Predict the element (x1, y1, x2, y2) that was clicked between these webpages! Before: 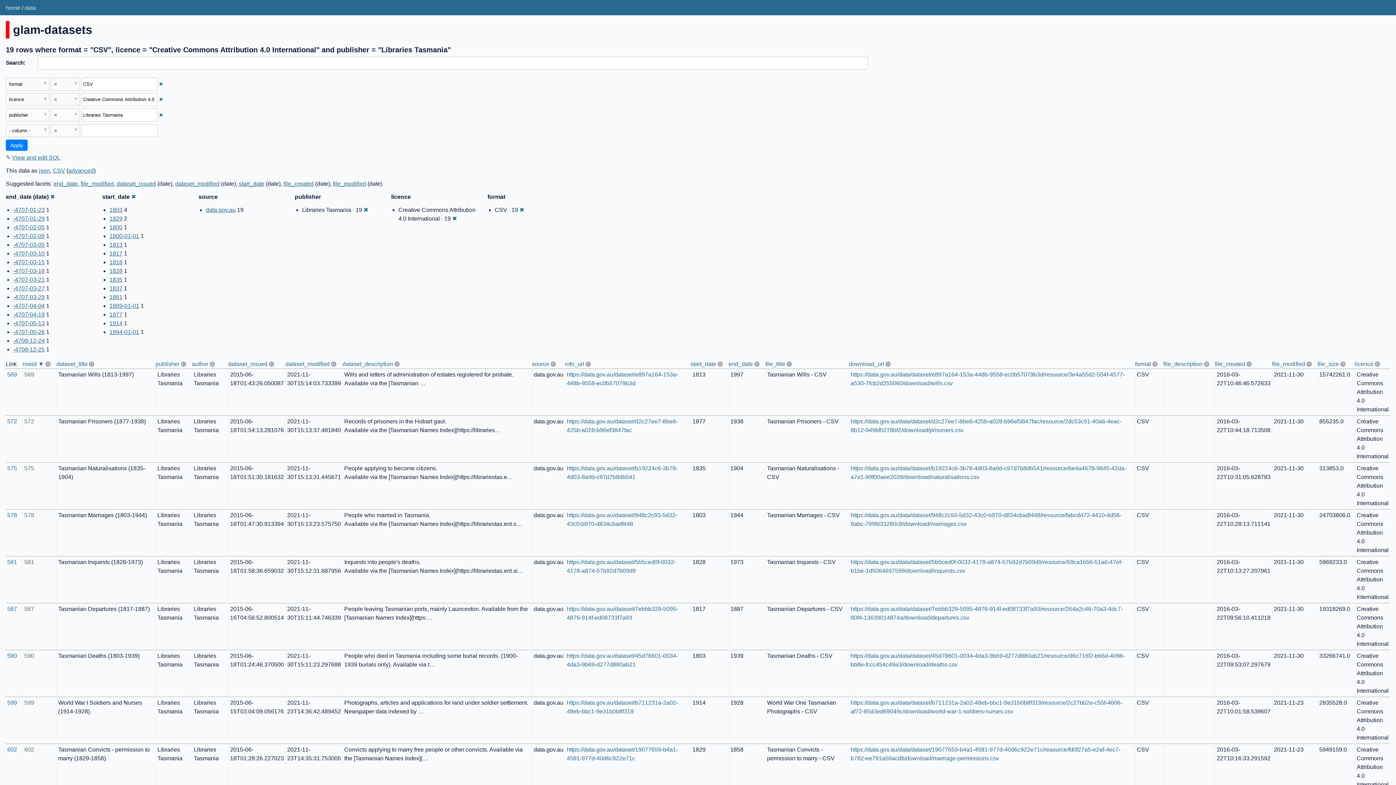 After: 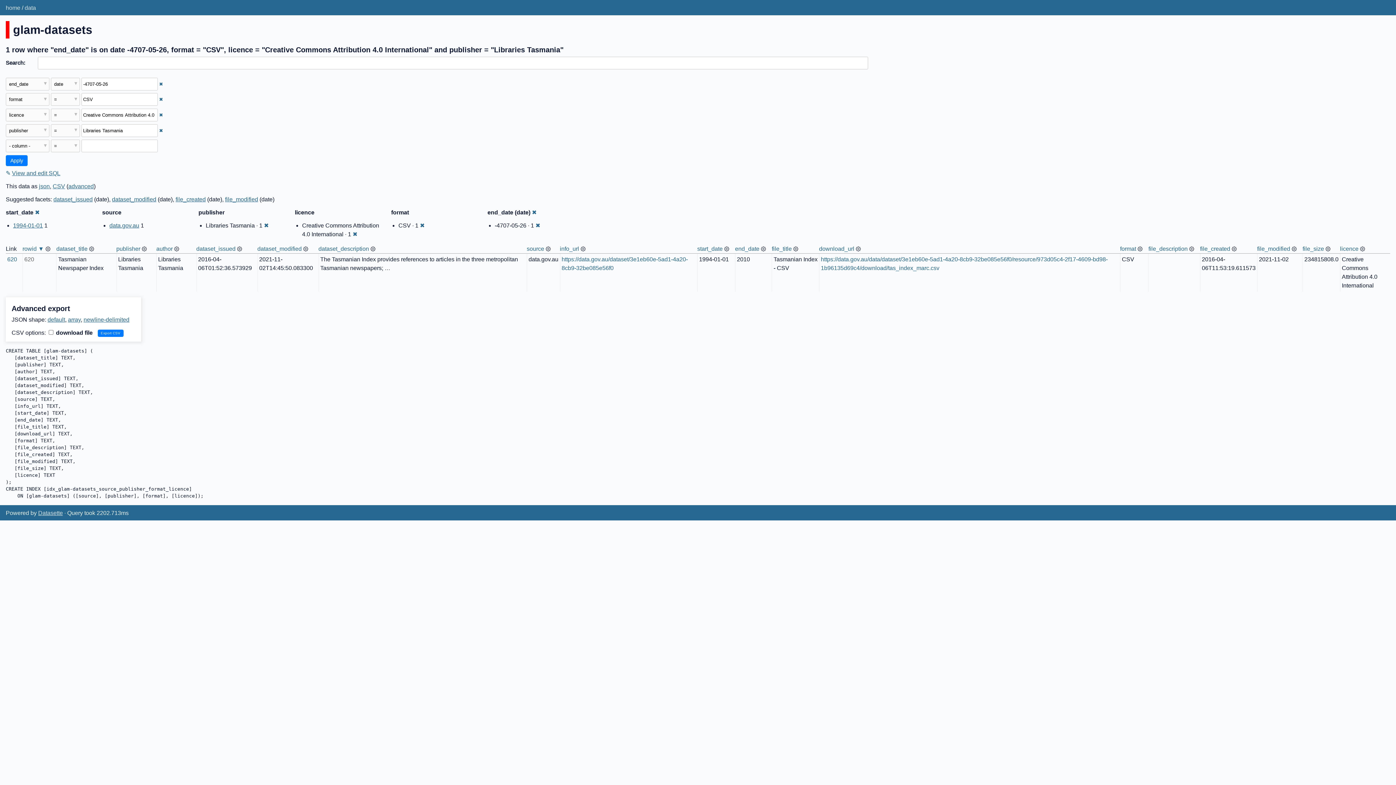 Action: label: -4707-05-26 bbox: (13, 329, 44, 335)